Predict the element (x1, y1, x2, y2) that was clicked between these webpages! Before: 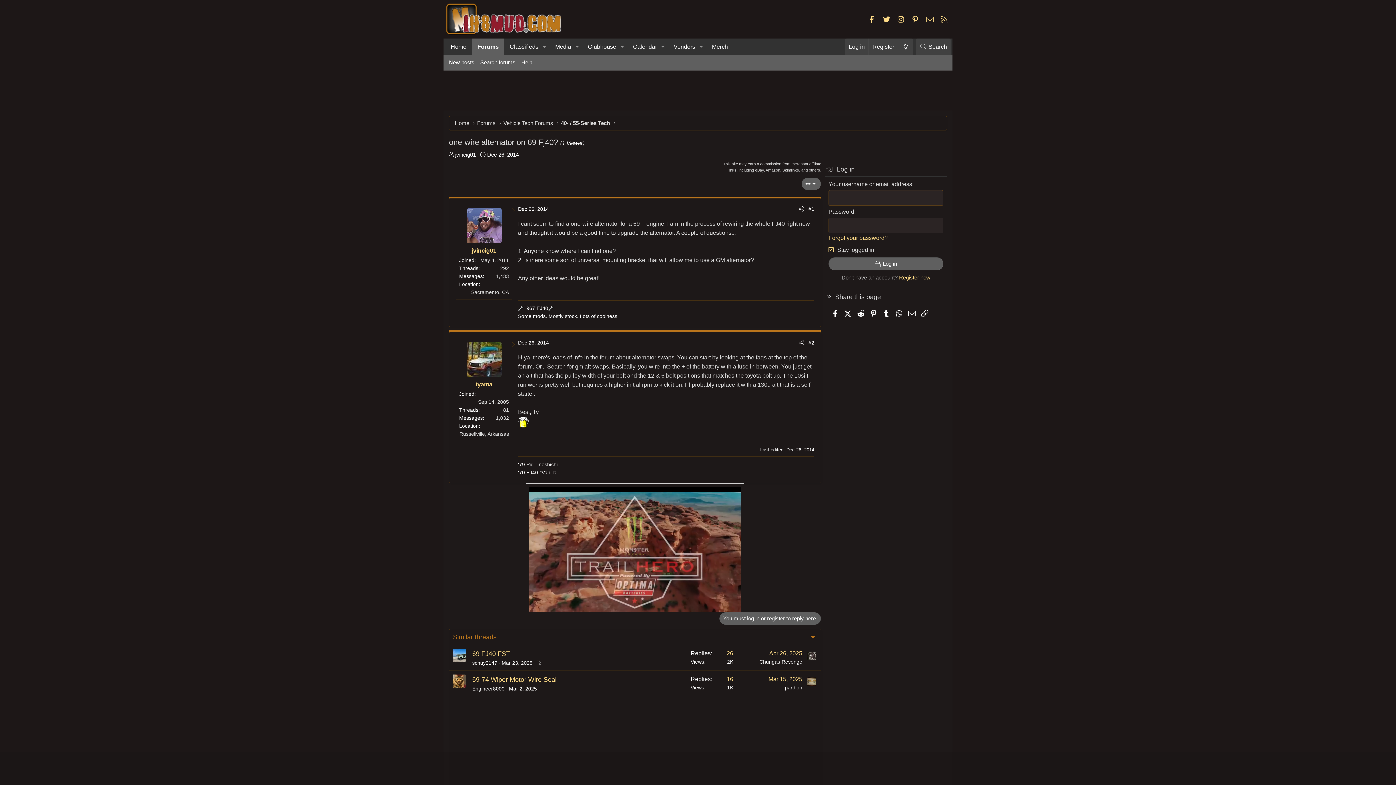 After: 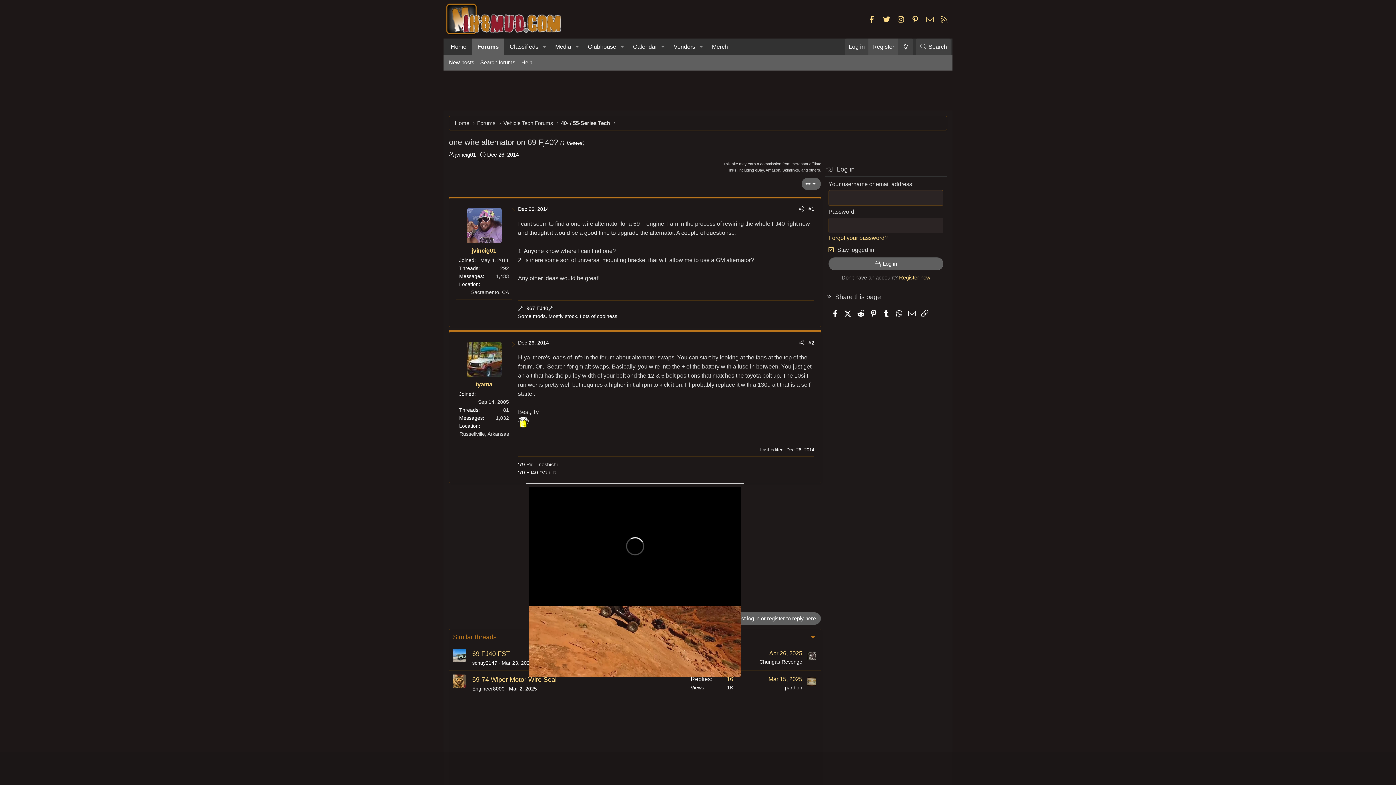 Action: label: Register bbox: (868, 38, 898, 54)